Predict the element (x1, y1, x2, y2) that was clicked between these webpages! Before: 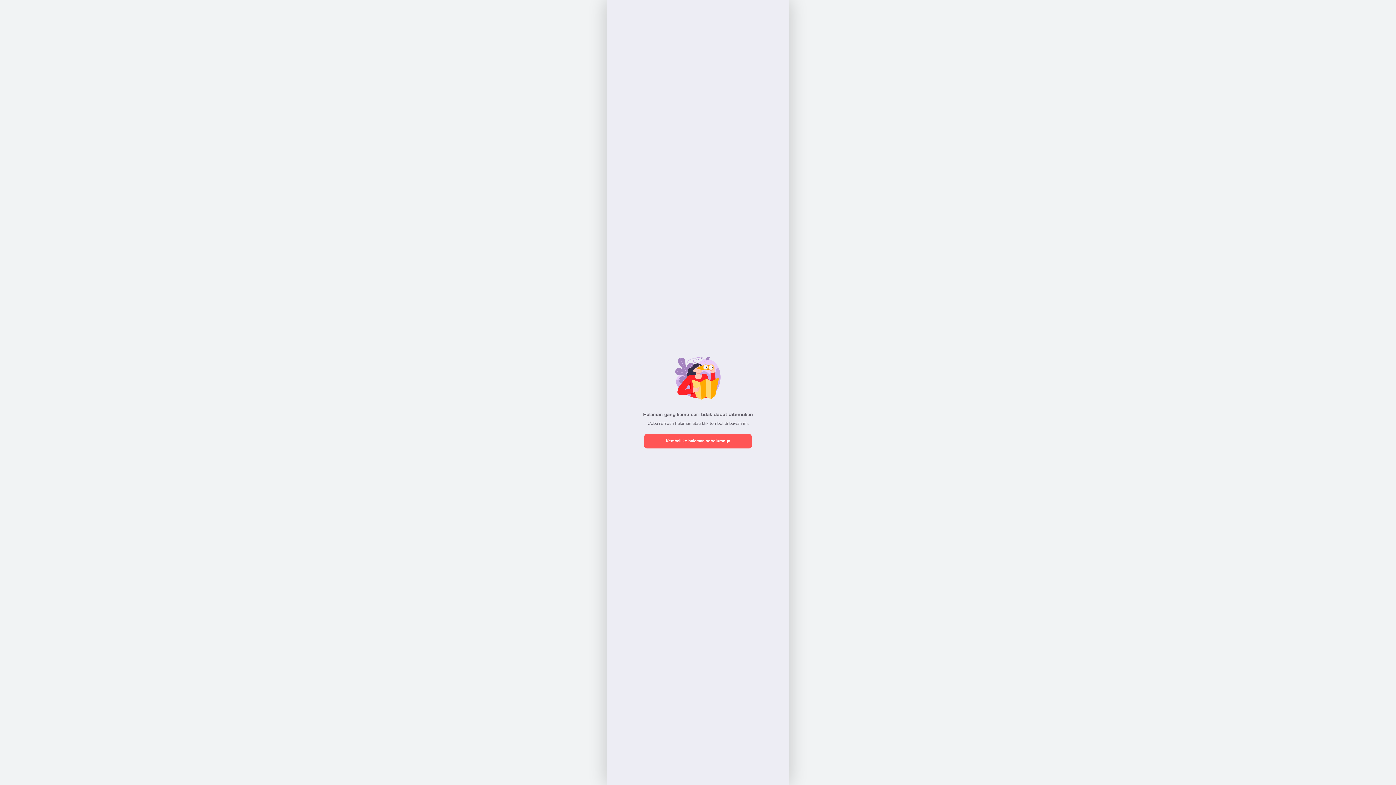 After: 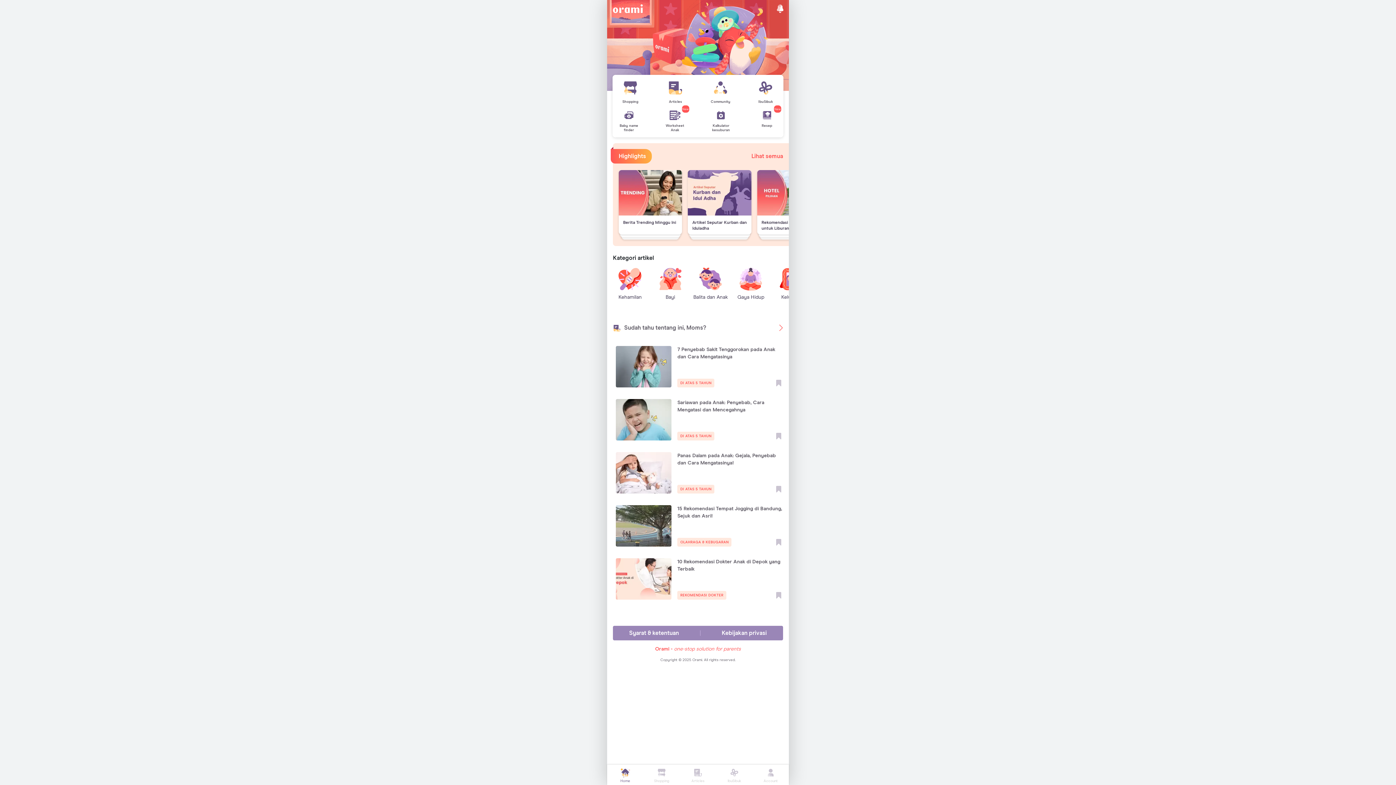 Action: label: Kembali ke halaman sebelumnya bbox: (644, 434, 752, 448)